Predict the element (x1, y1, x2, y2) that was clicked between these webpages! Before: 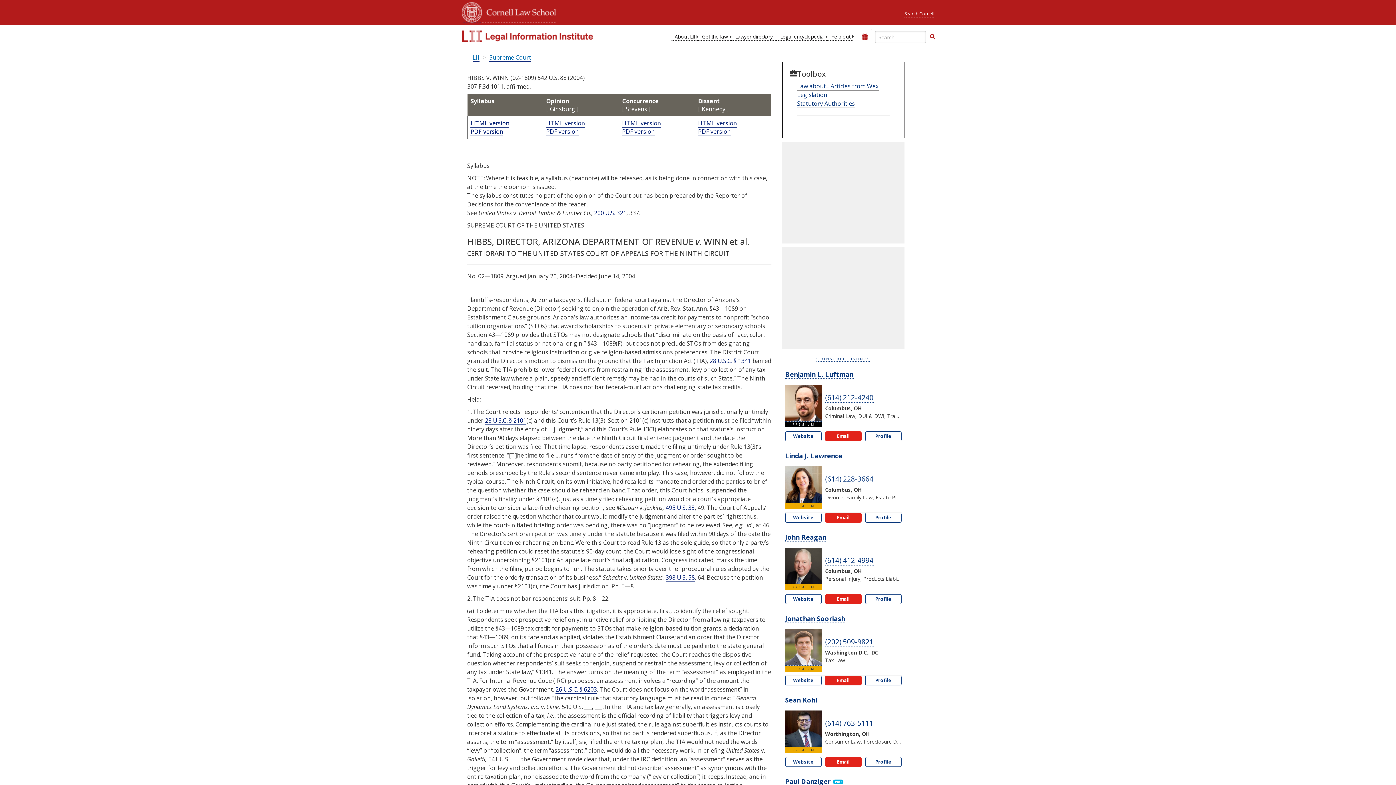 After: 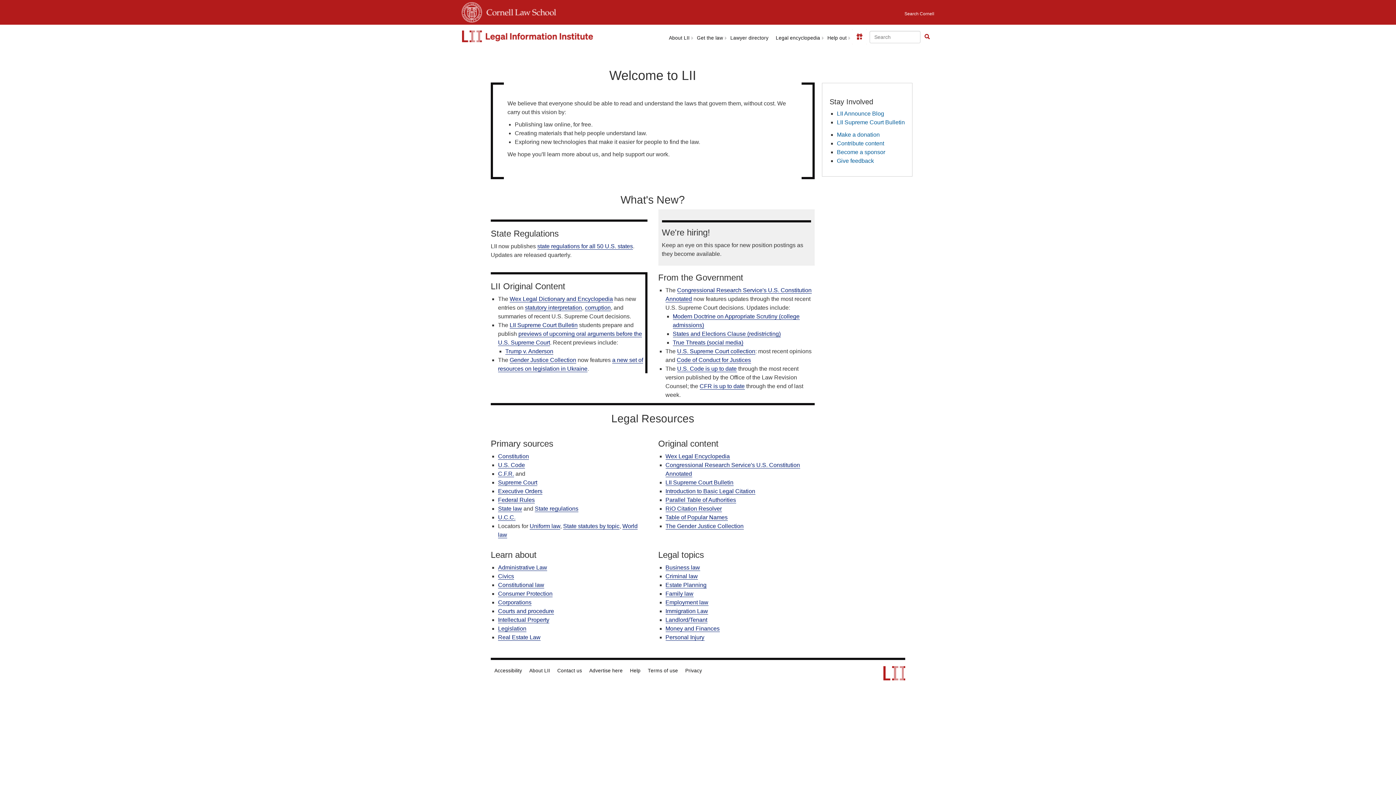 Action: label: LII bbox: (472, 53, 479, 61)